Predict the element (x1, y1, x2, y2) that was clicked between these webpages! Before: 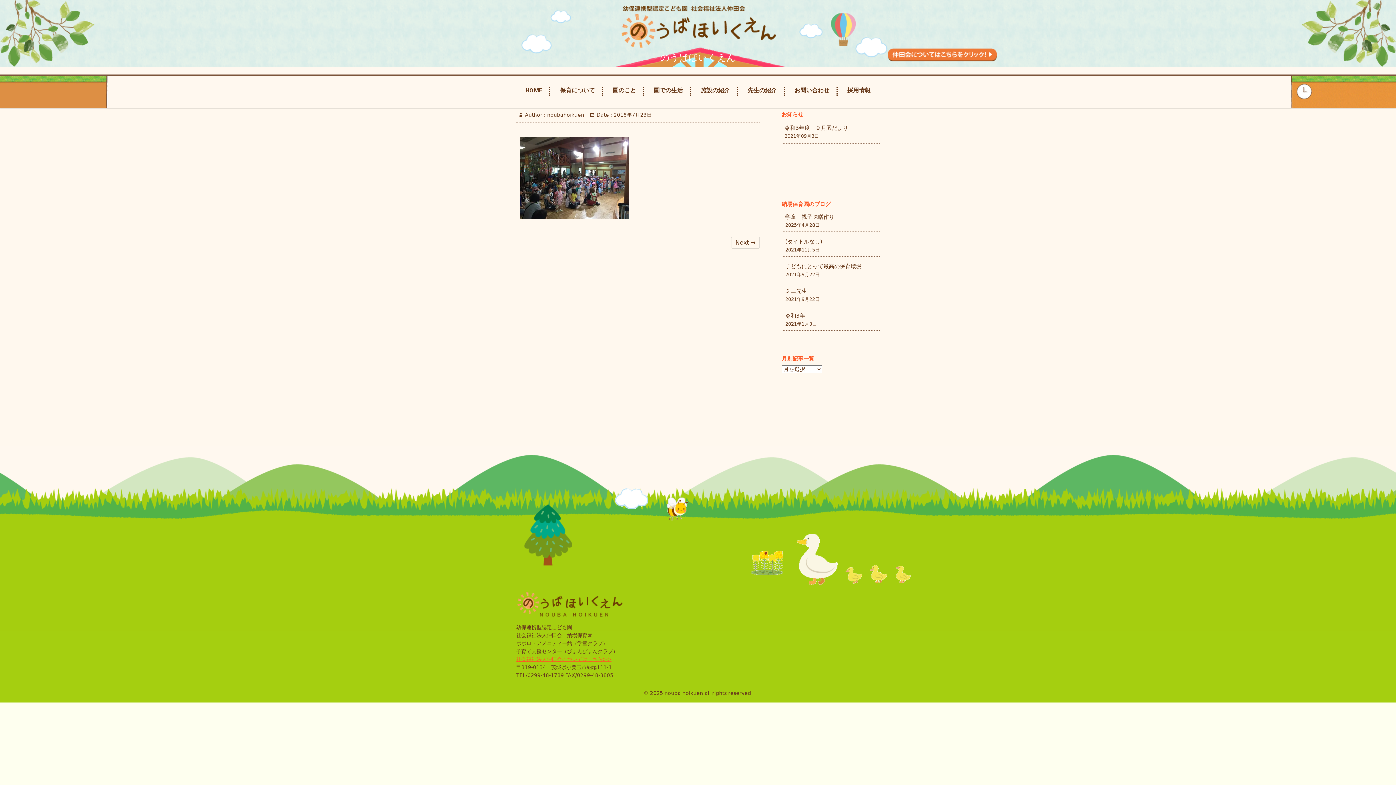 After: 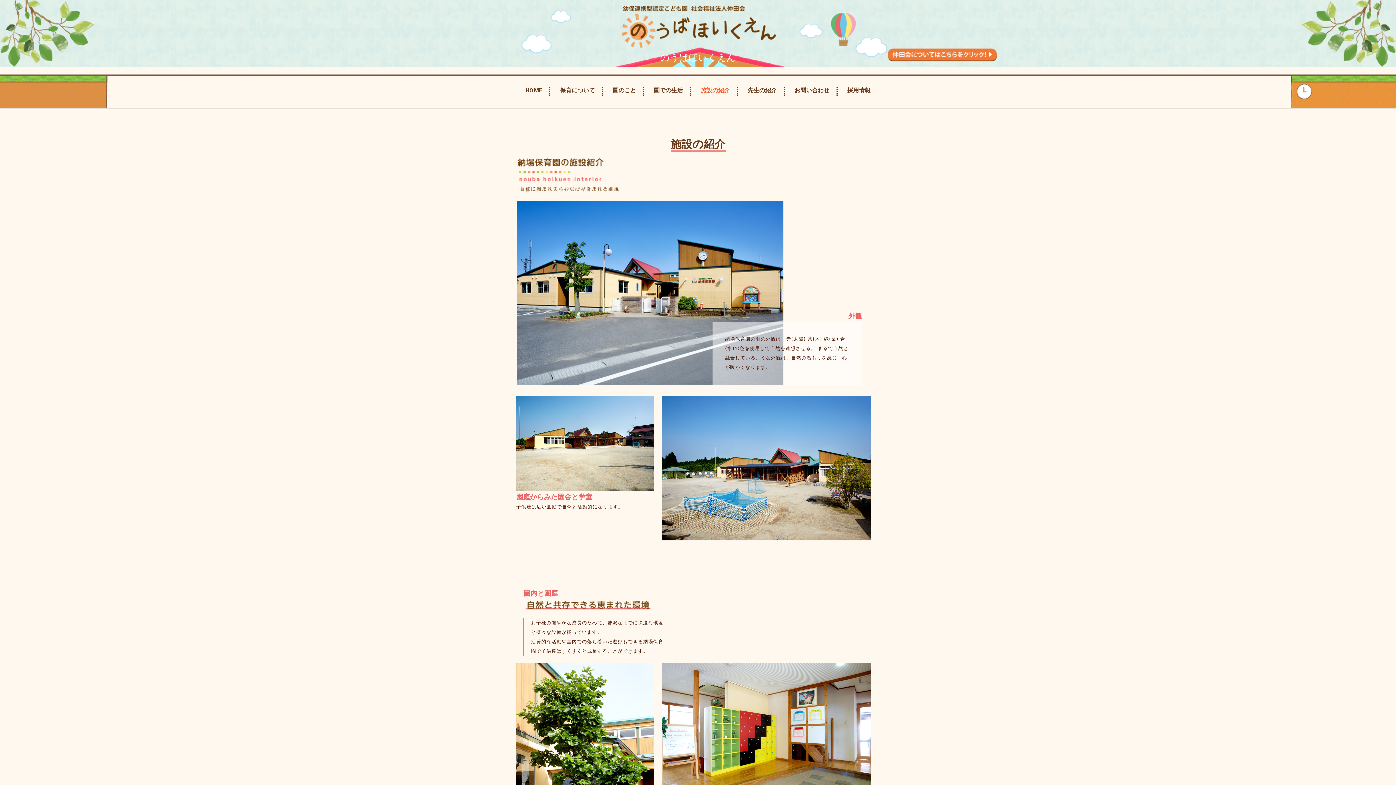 Action: label: 施設の紹介 bbox: (692, 75, 738, 105)